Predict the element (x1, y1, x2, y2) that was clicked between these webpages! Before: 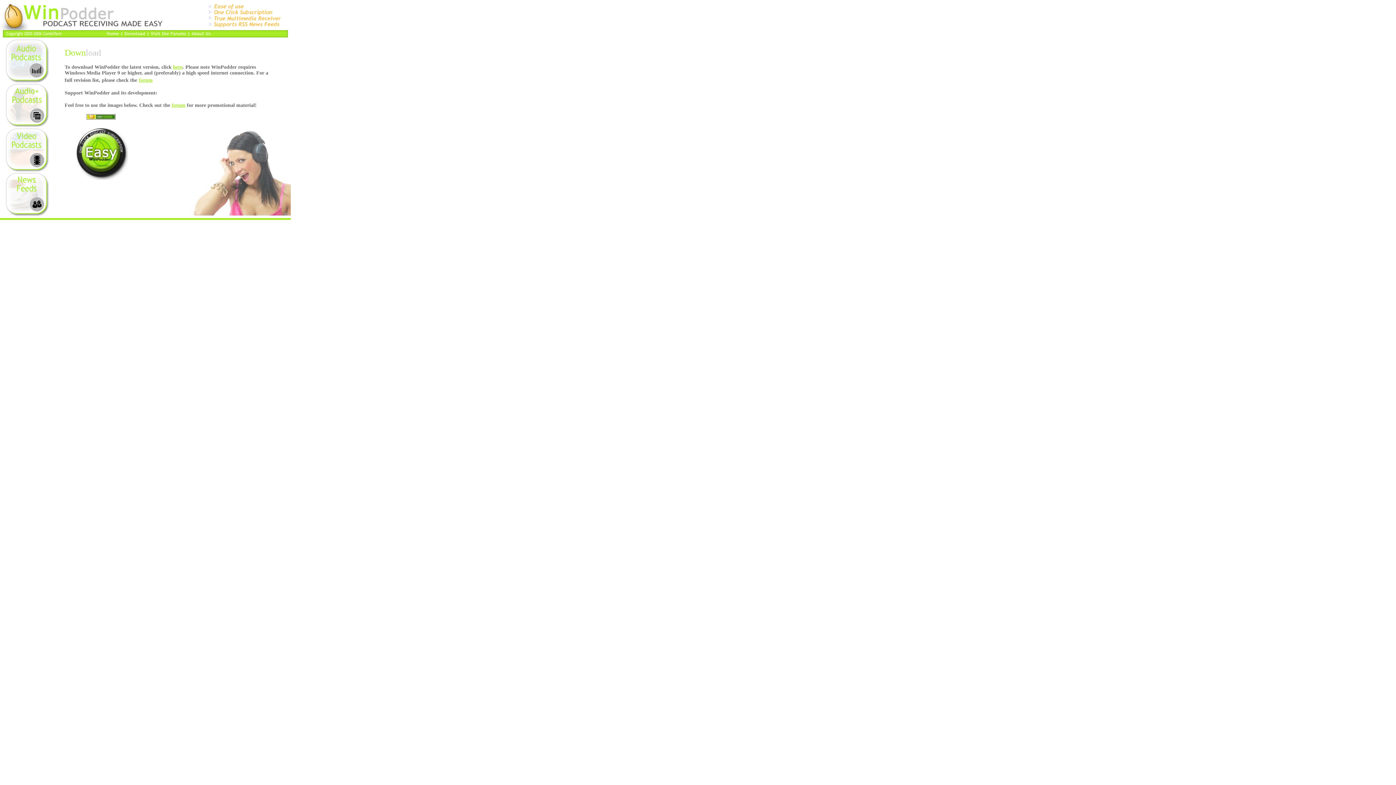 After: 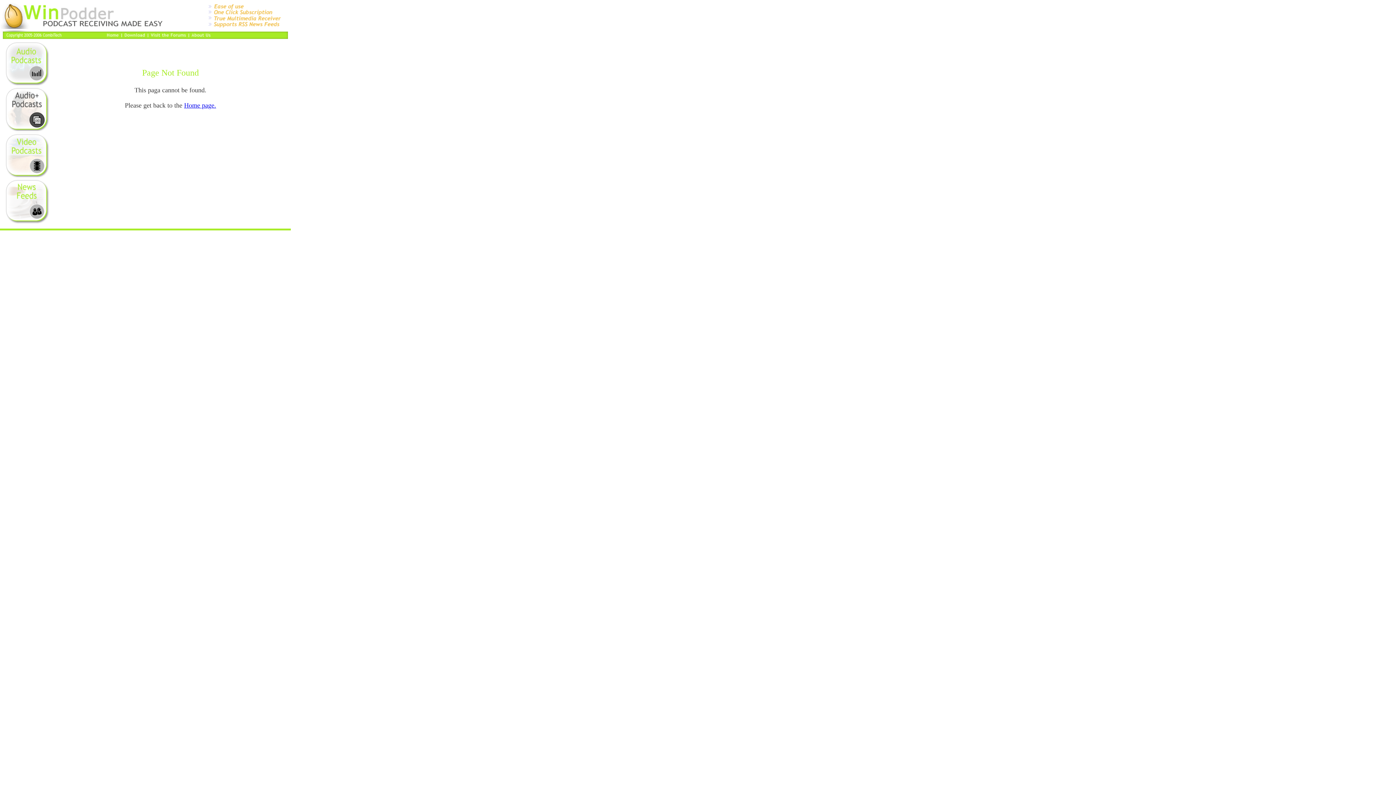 Action: bbox: (0, 211, 50, 217)